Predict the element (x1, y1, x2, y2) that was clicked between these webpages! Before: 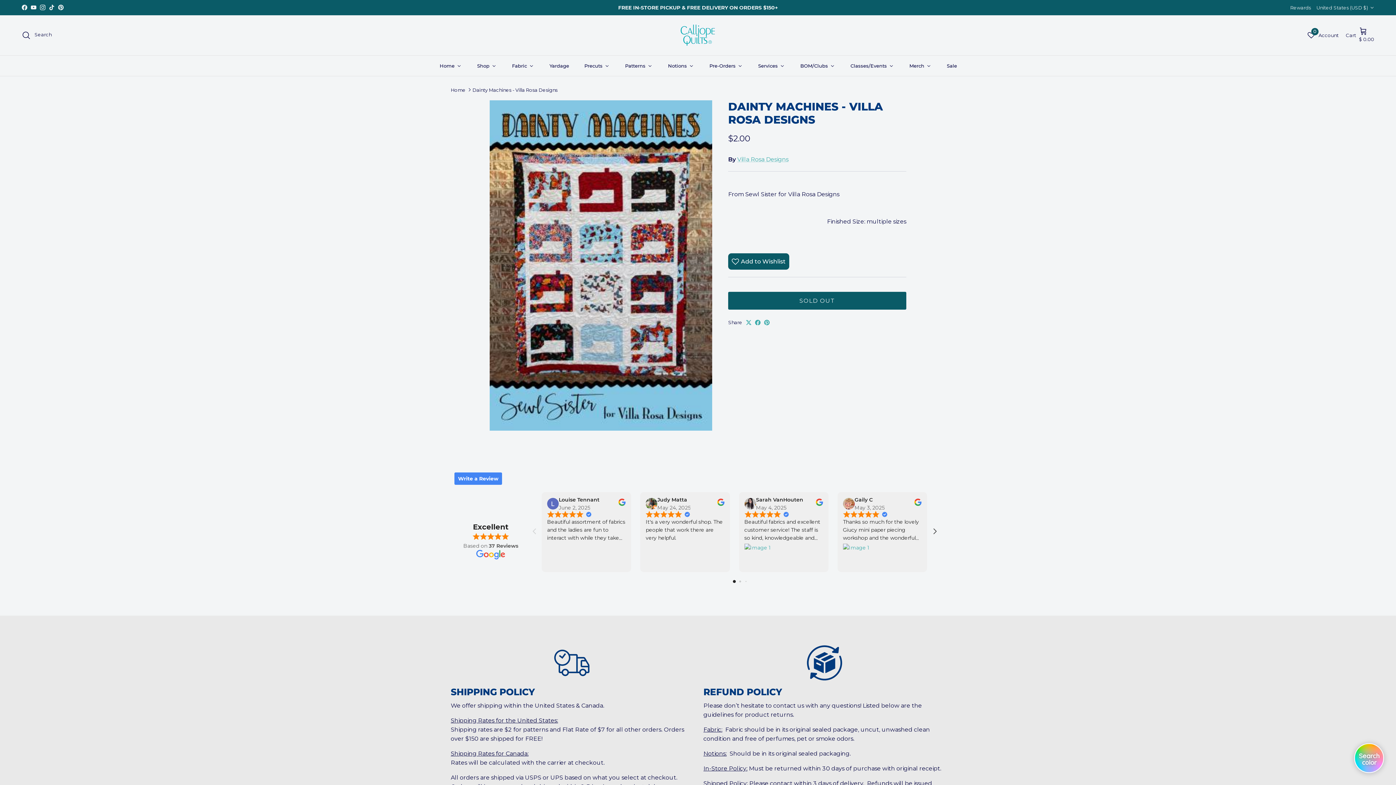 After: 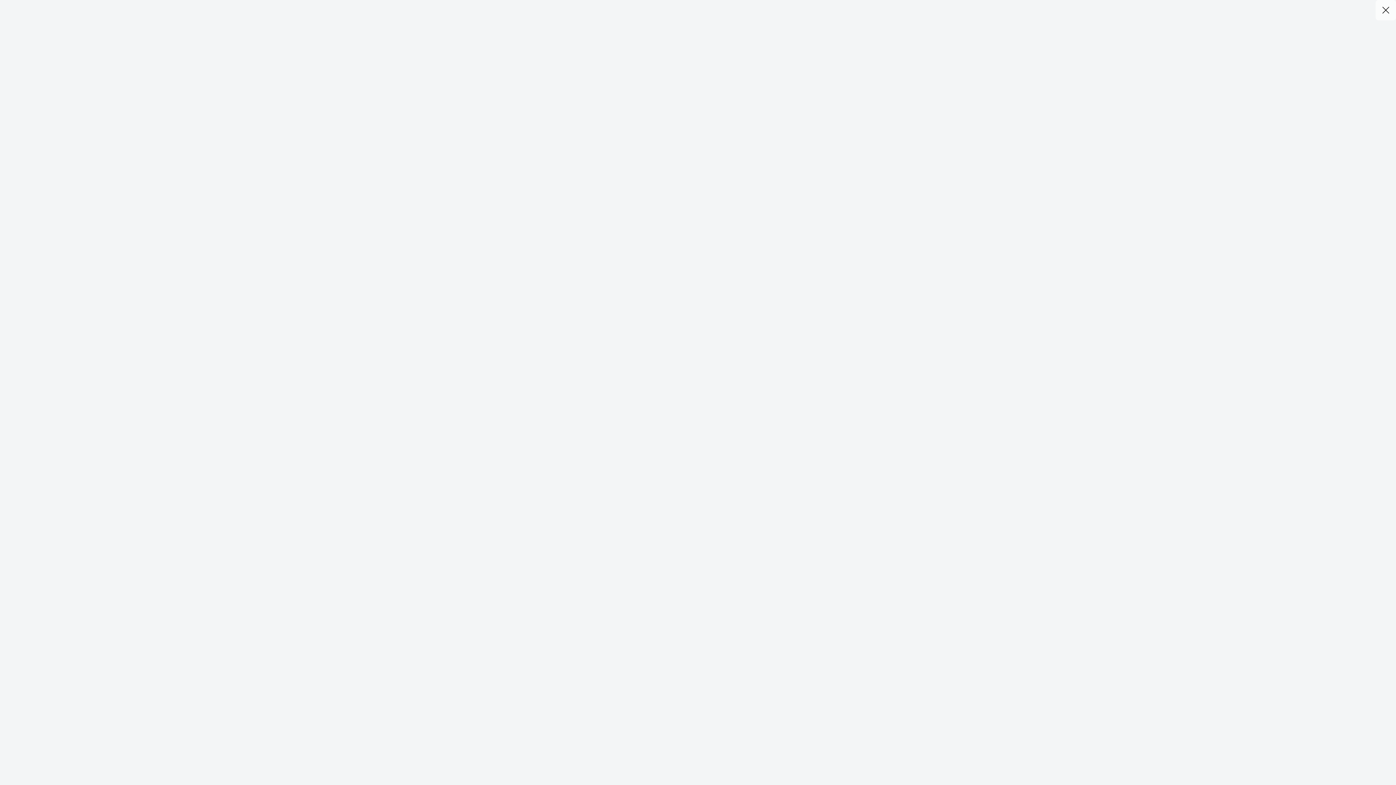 Action: bbox: (489, 100, 712, 430) label: Load image 1 in gallery view